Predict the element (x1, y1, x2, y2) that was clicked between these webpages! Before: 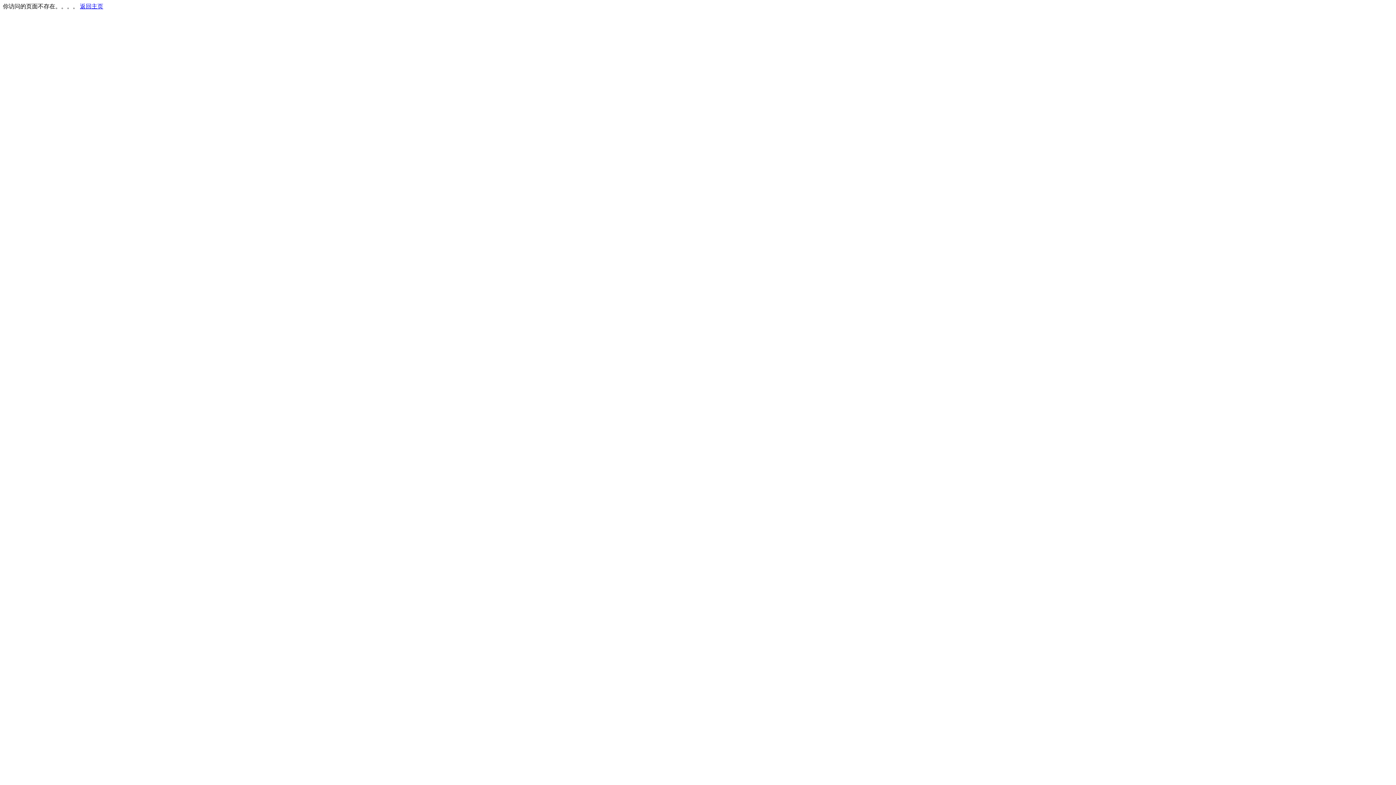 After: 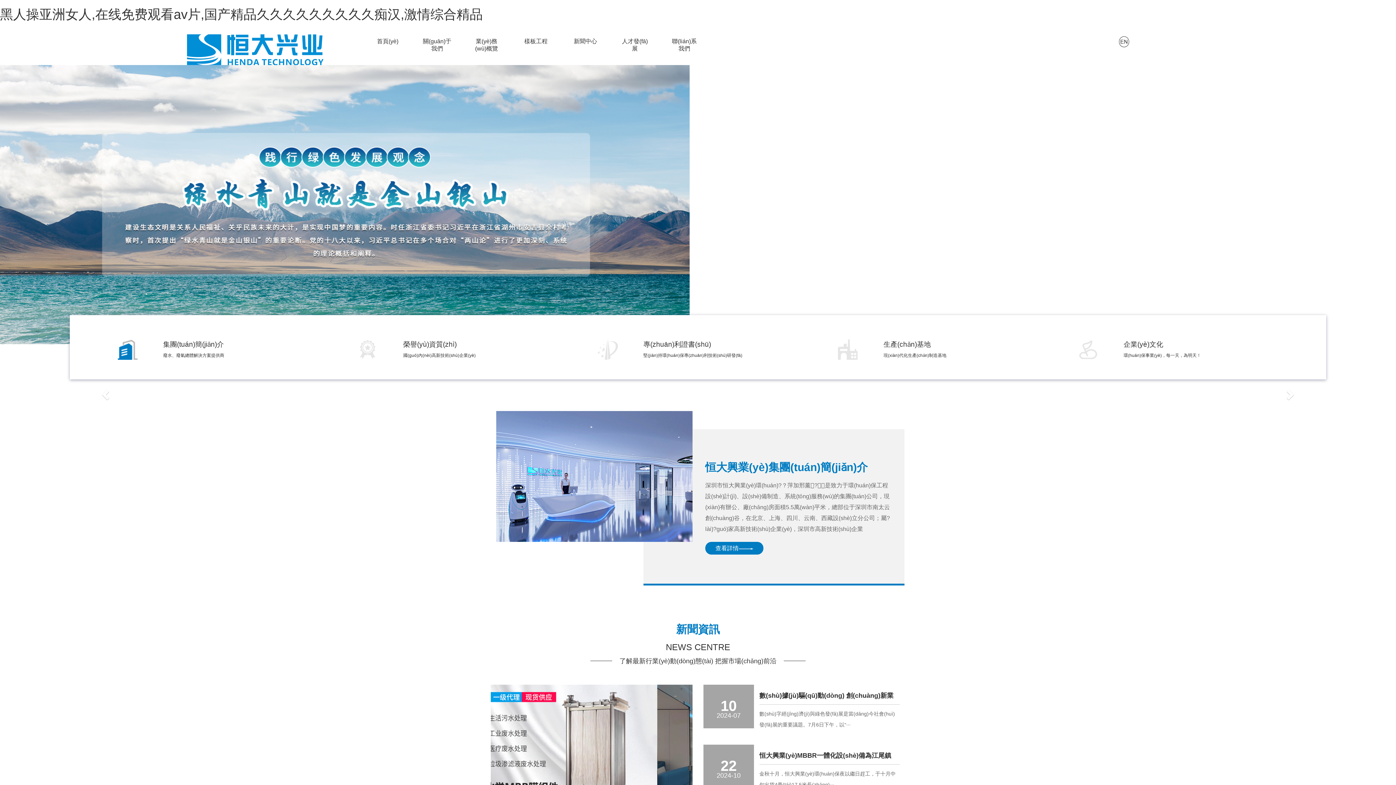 Action: bbox: (80, 3, 103, 9) label: 返回主页